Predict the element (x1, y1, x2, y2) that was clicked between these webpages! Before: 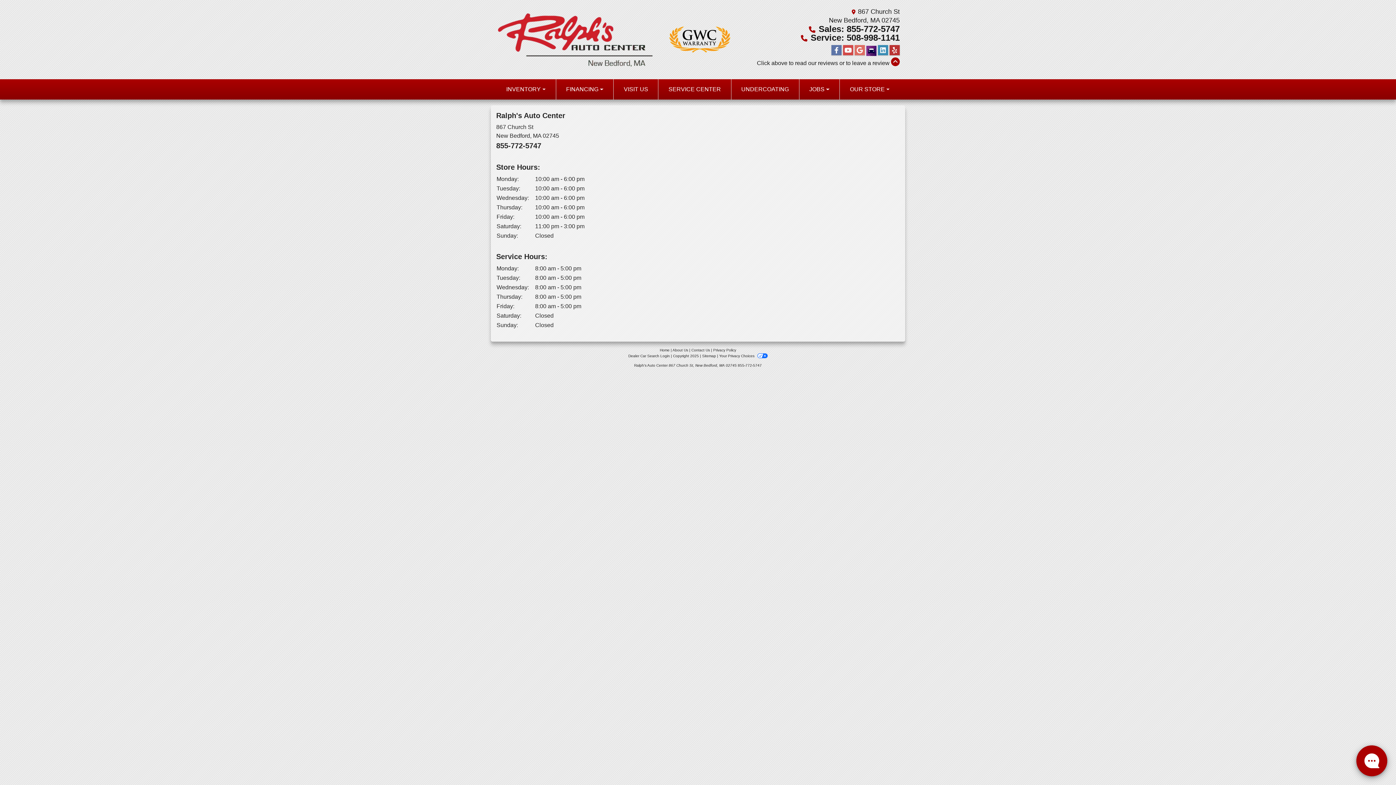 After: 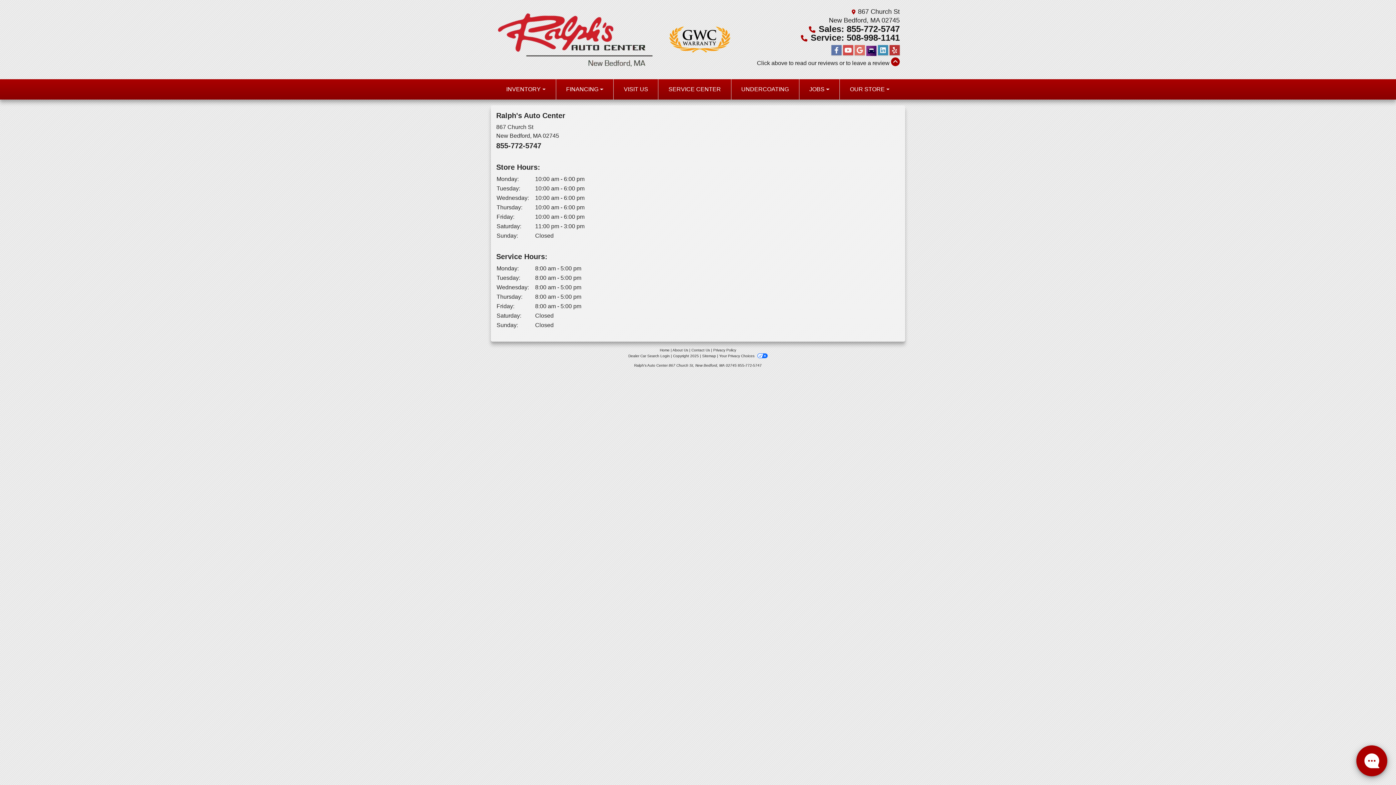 Action: bbox: (496, 141, 541, 149) label: 855-772-5747